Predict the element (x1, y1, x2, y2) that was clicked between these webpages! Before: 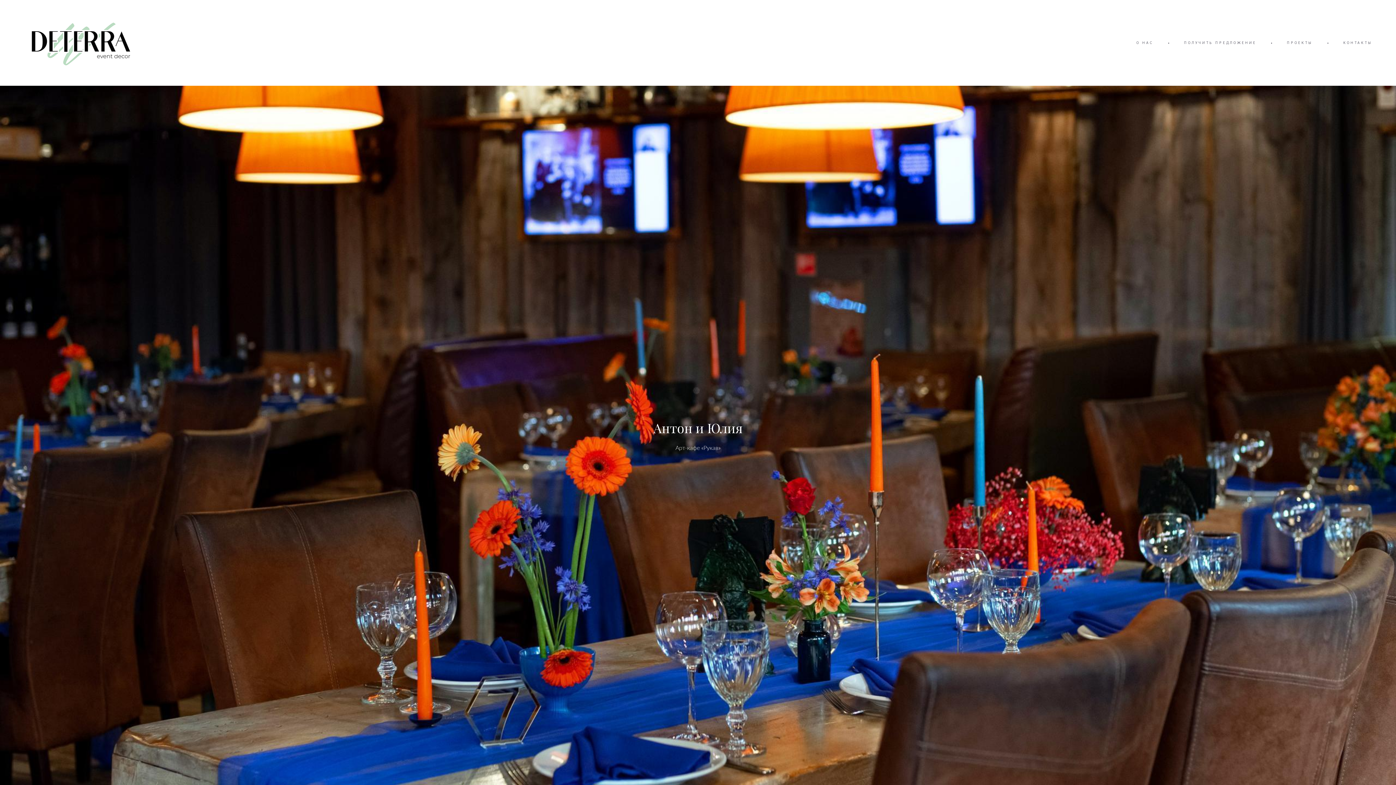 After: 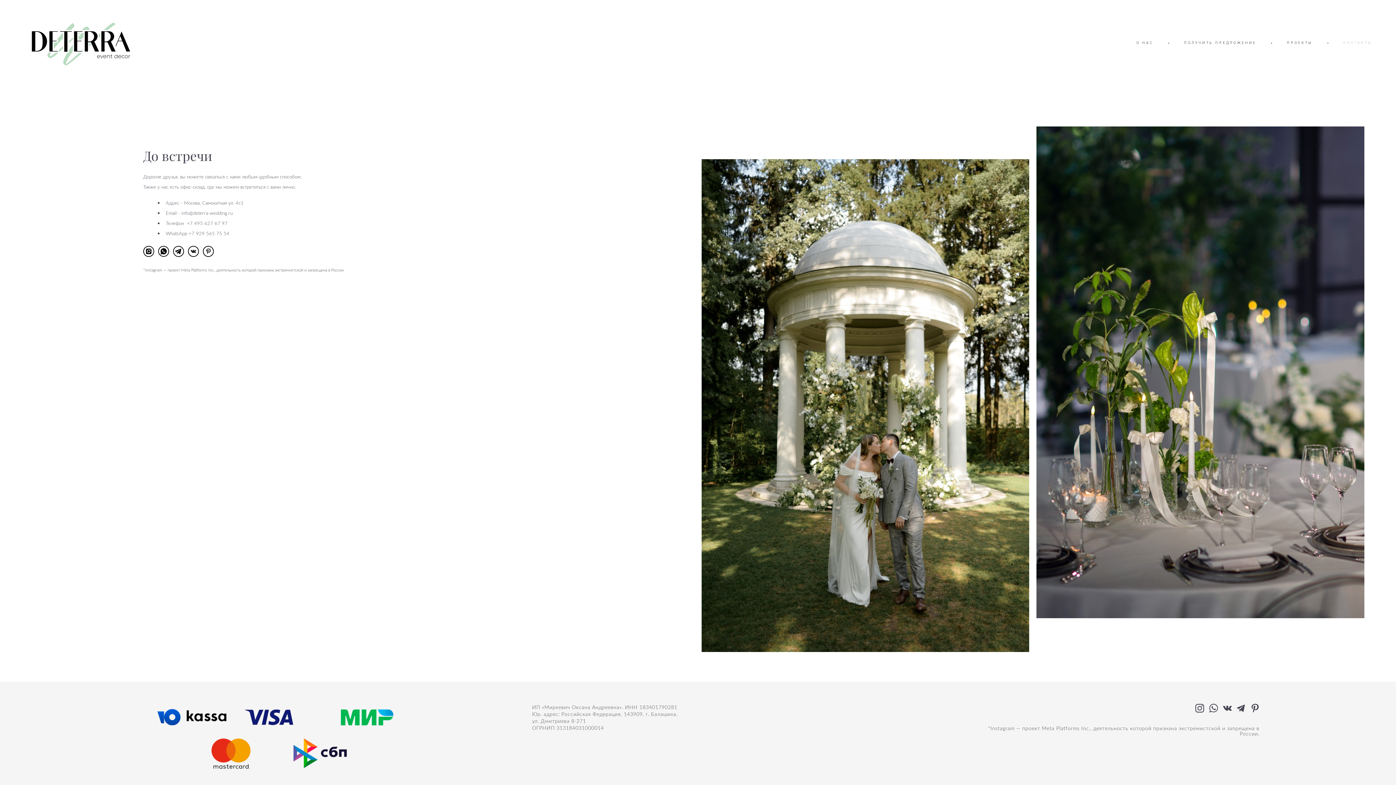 Action: bbox: (1343, 40, 1372, 45) label: КОНТАКТЫ